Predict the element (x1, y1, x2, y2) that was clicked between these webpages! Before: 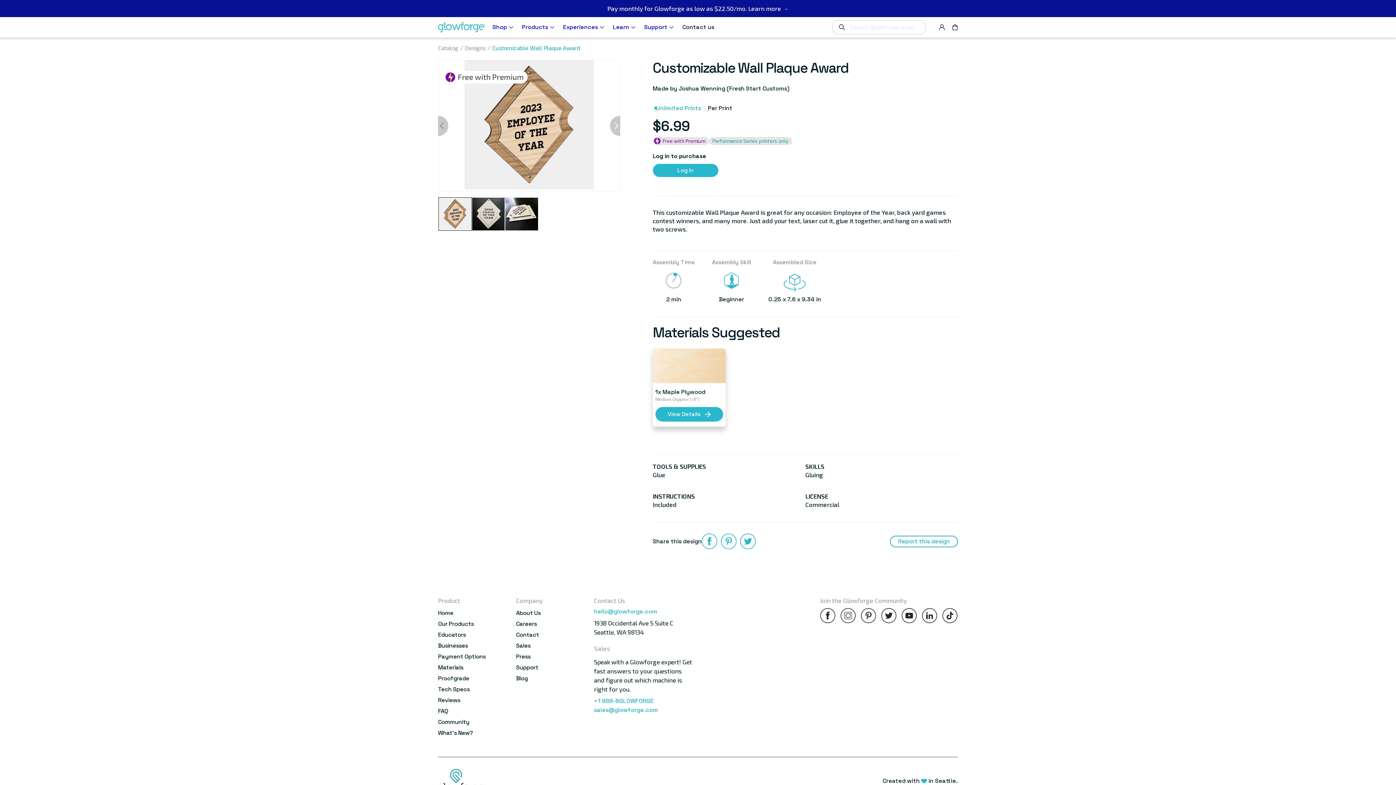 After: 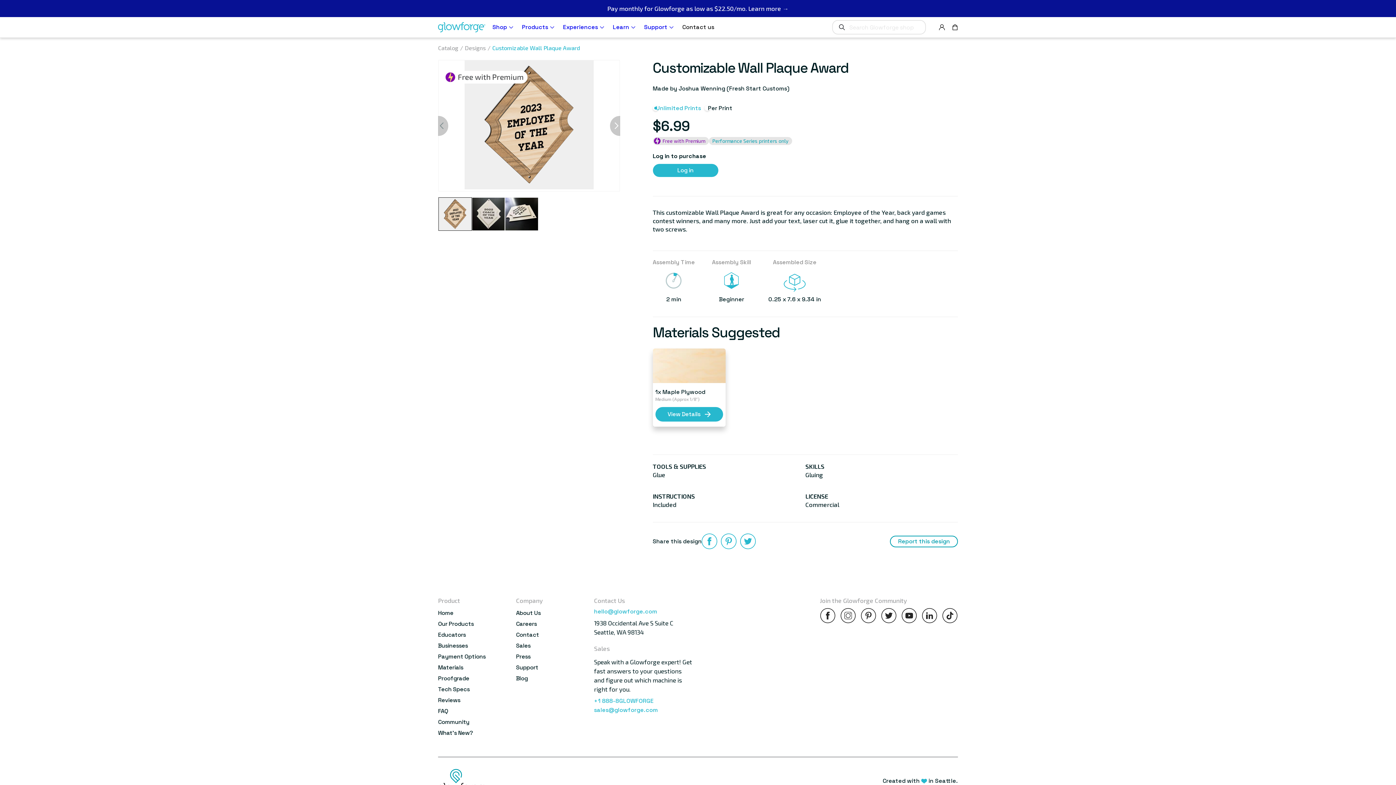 Action: label: Report this design bbox: (890, 535, 958, 547)